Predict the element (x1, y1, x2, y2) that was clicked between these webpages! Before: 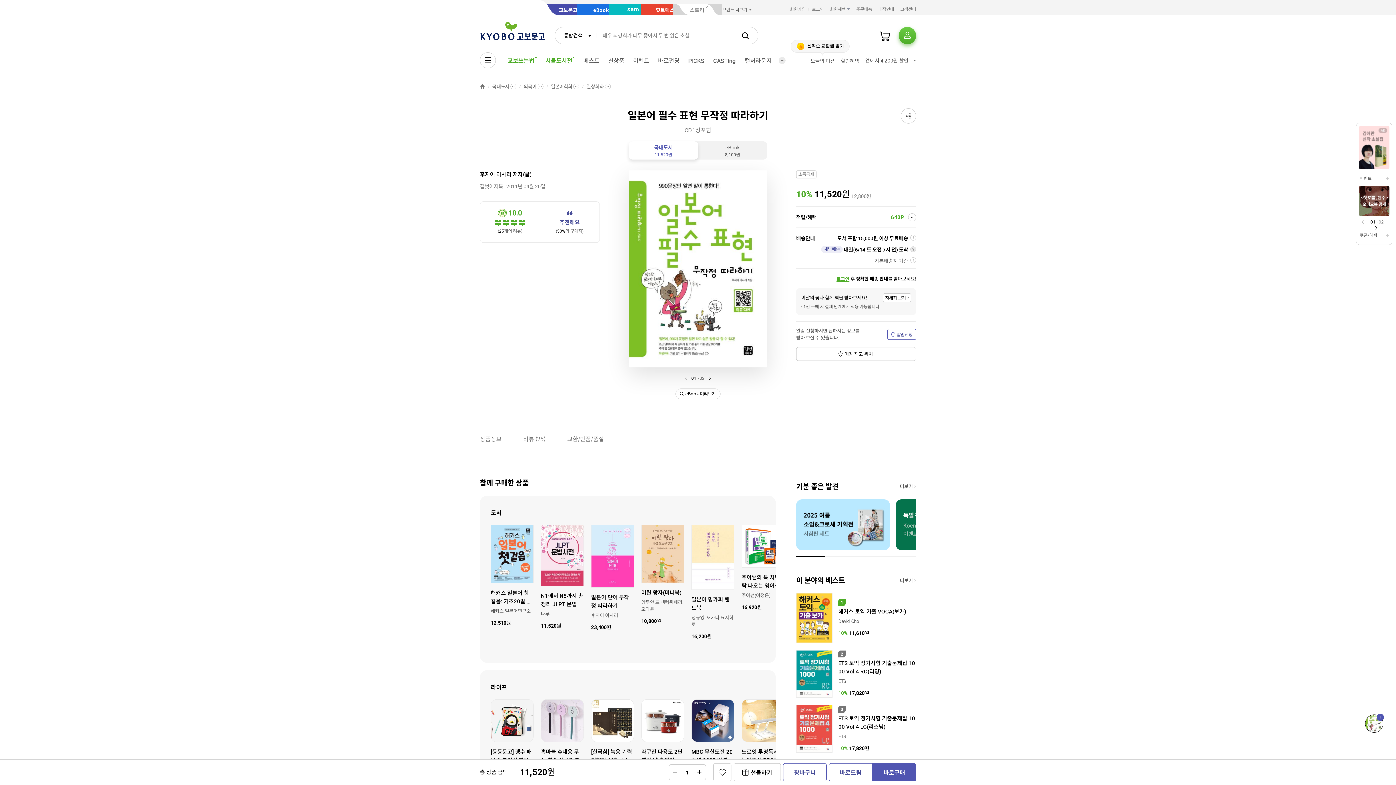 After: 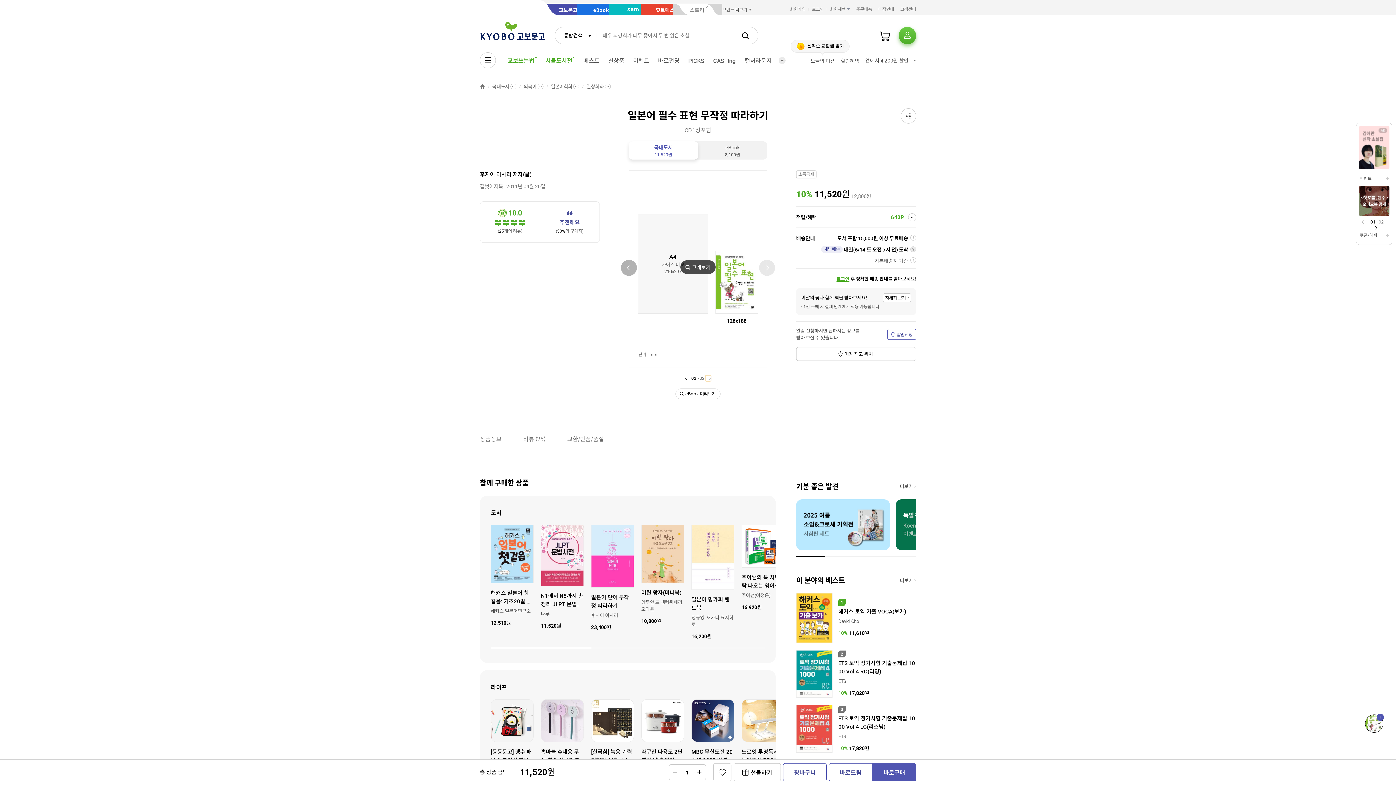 Action: label: Next slide bbox: (705, 375, 711, 381)